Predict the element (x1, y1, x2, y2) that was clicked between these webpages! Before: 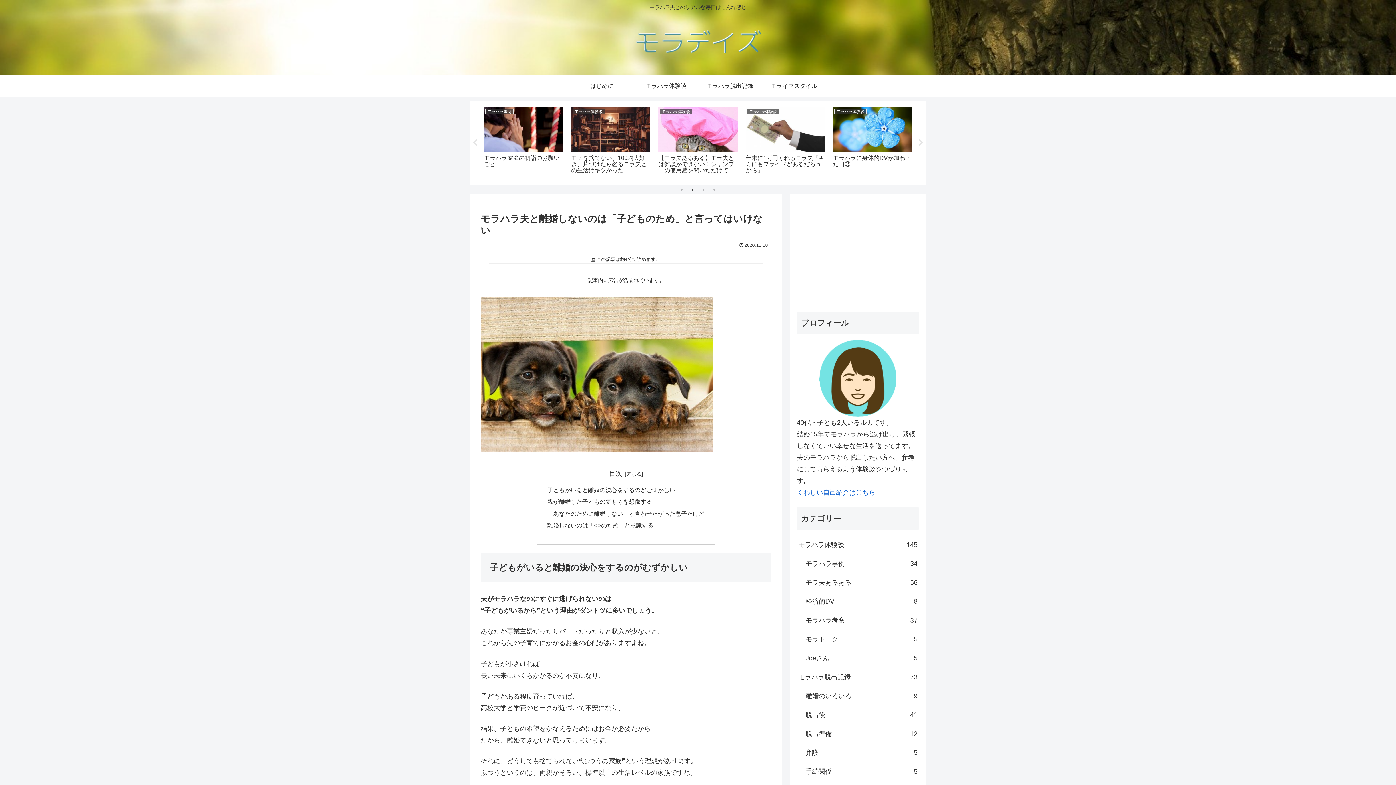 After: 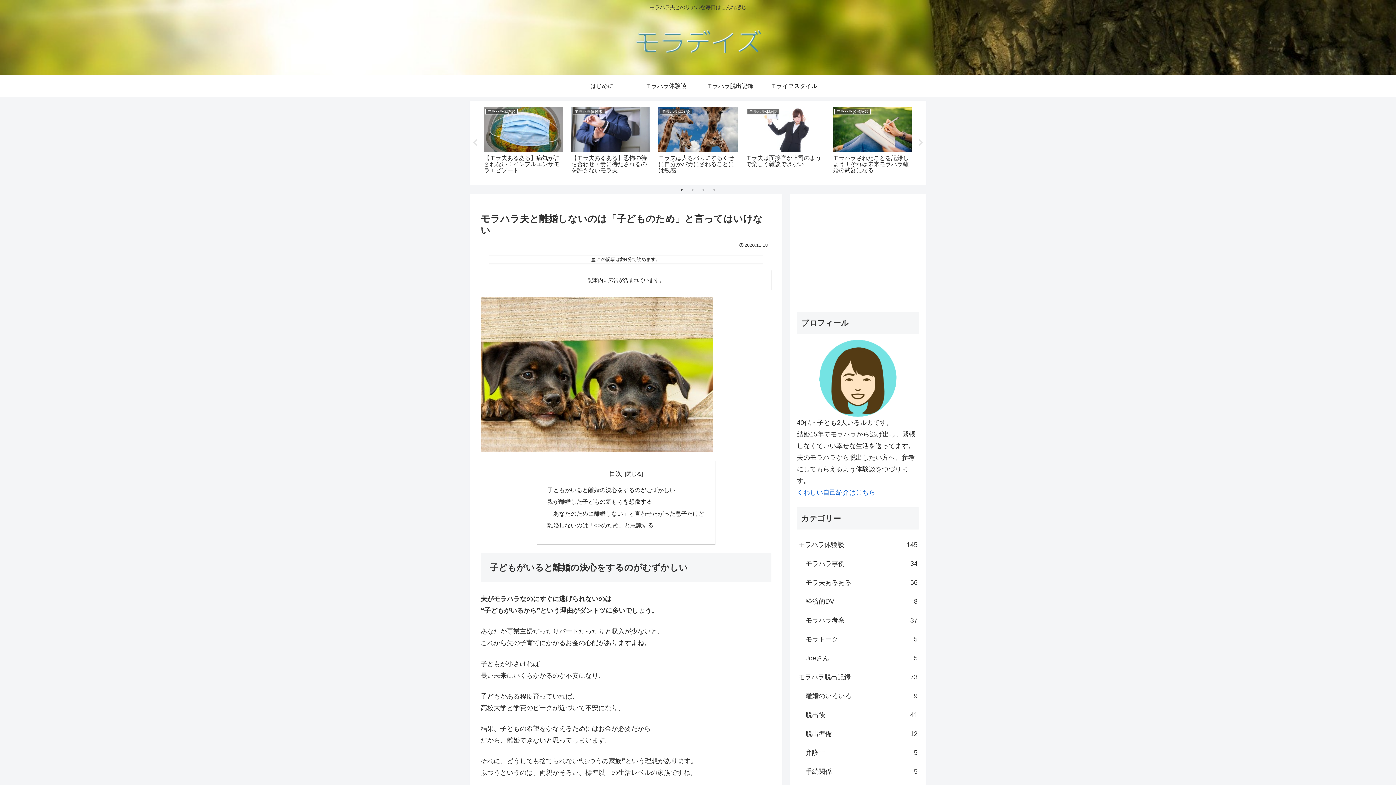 Action: bbox: (678, 186, 685, 193) label: 1 of 4